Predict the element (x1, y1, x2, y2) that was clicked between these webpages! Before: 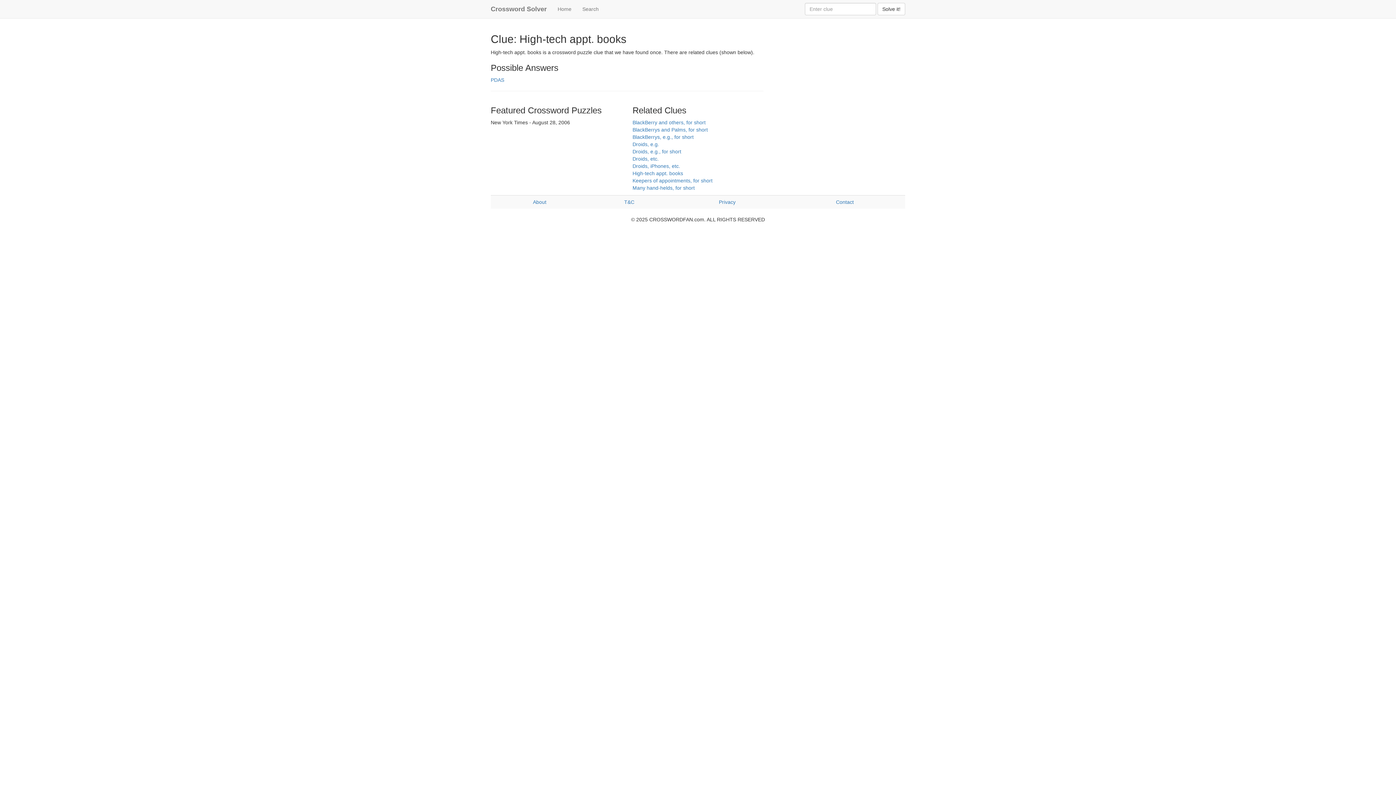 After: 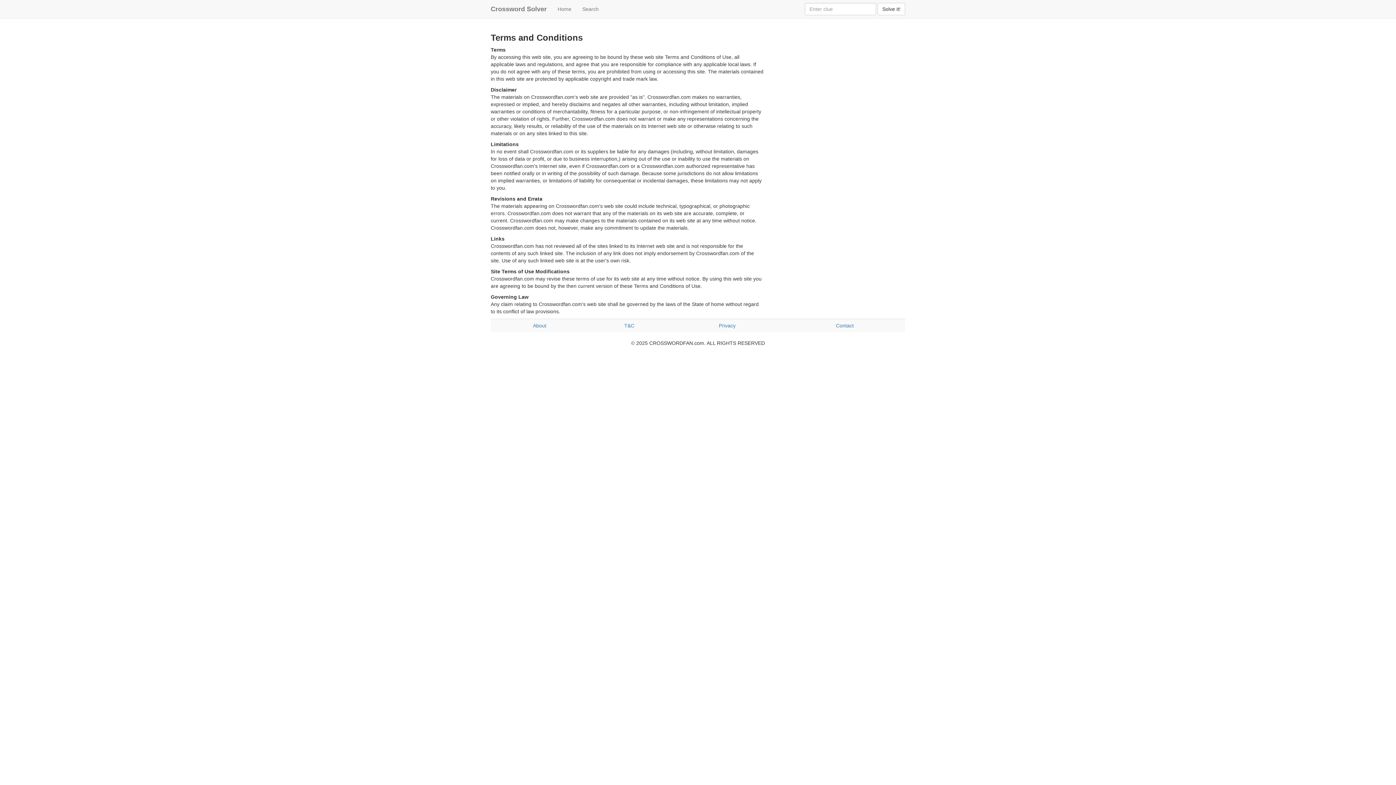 Action: label: T&C bbox: (624, 199, 634, 205)